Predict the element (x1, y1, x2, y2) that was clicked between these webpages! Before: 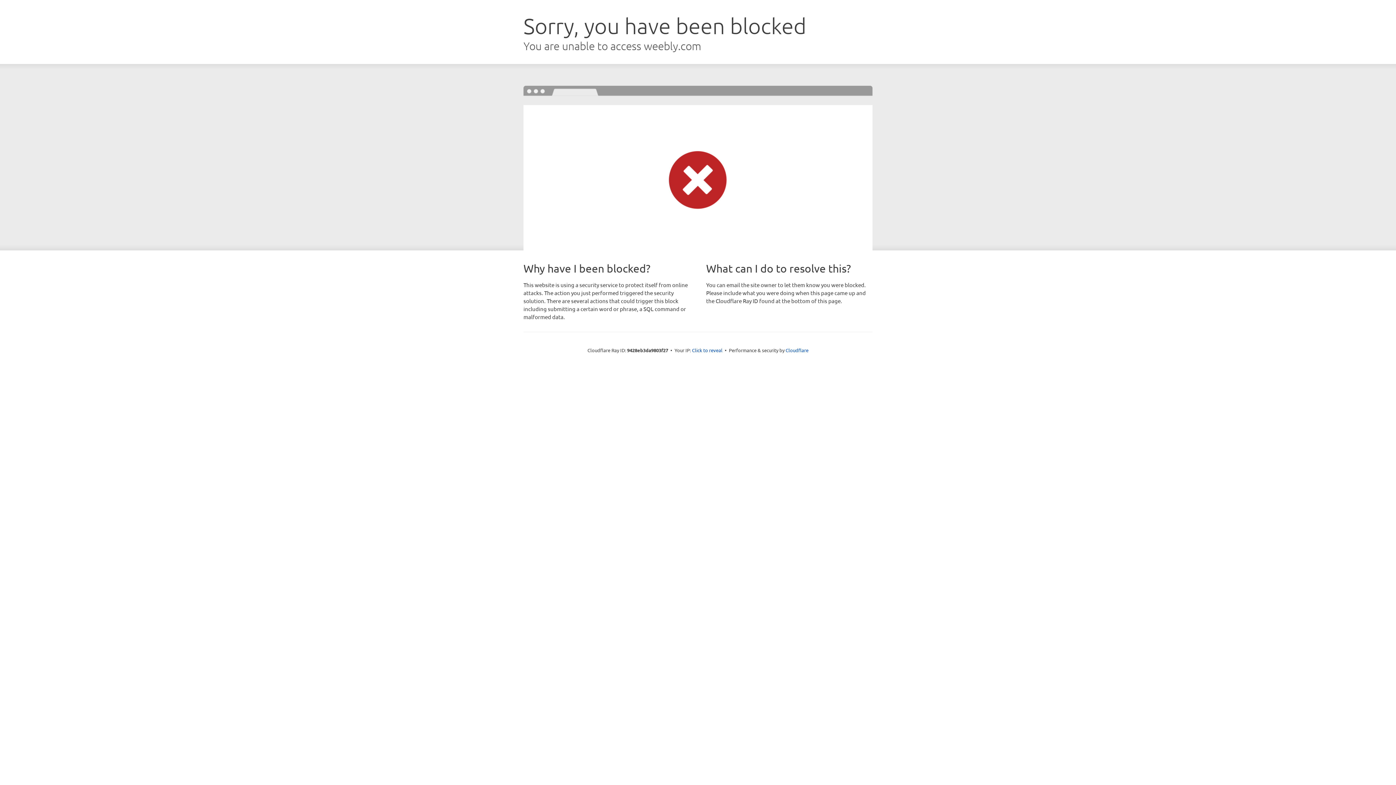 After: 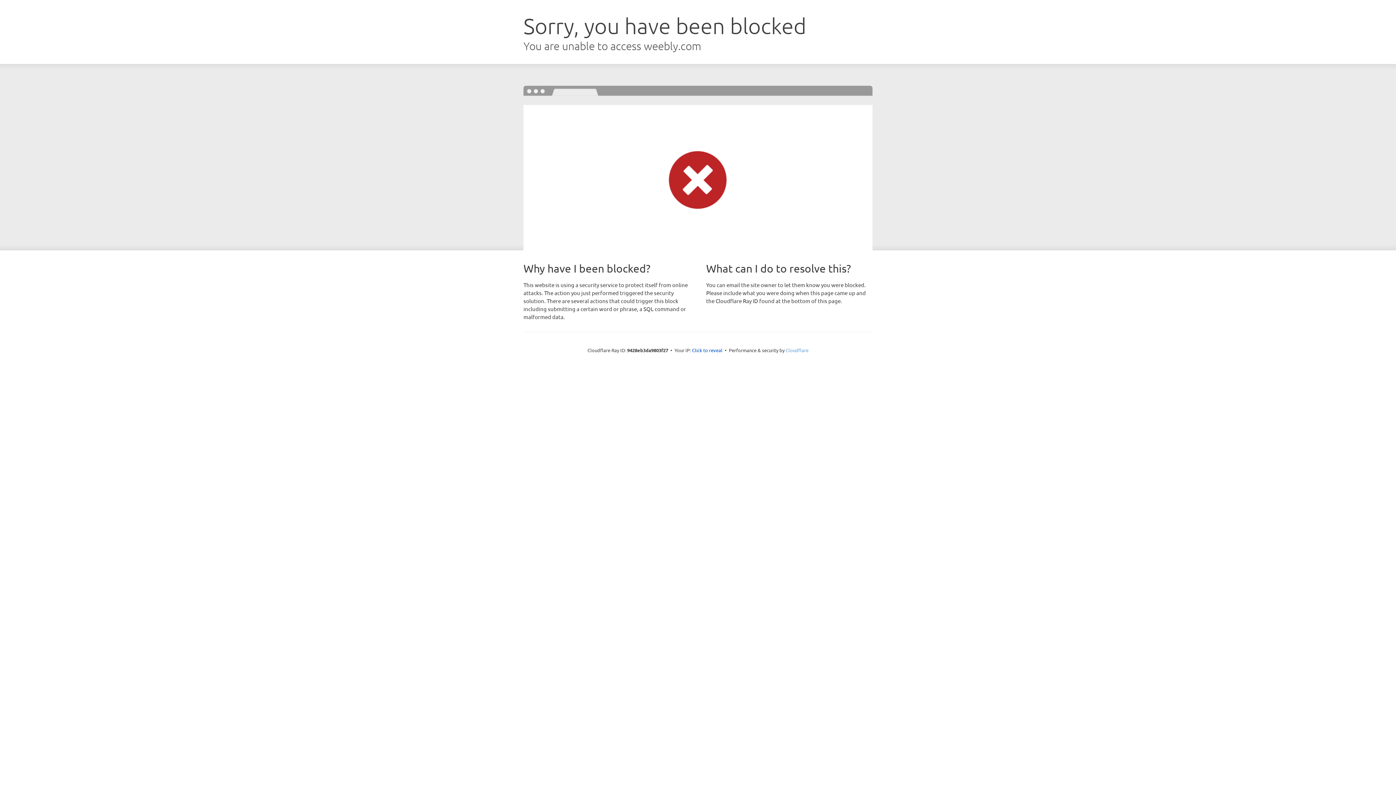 Action: label: Cloudflare bbox: (785, 347, 808, 353)